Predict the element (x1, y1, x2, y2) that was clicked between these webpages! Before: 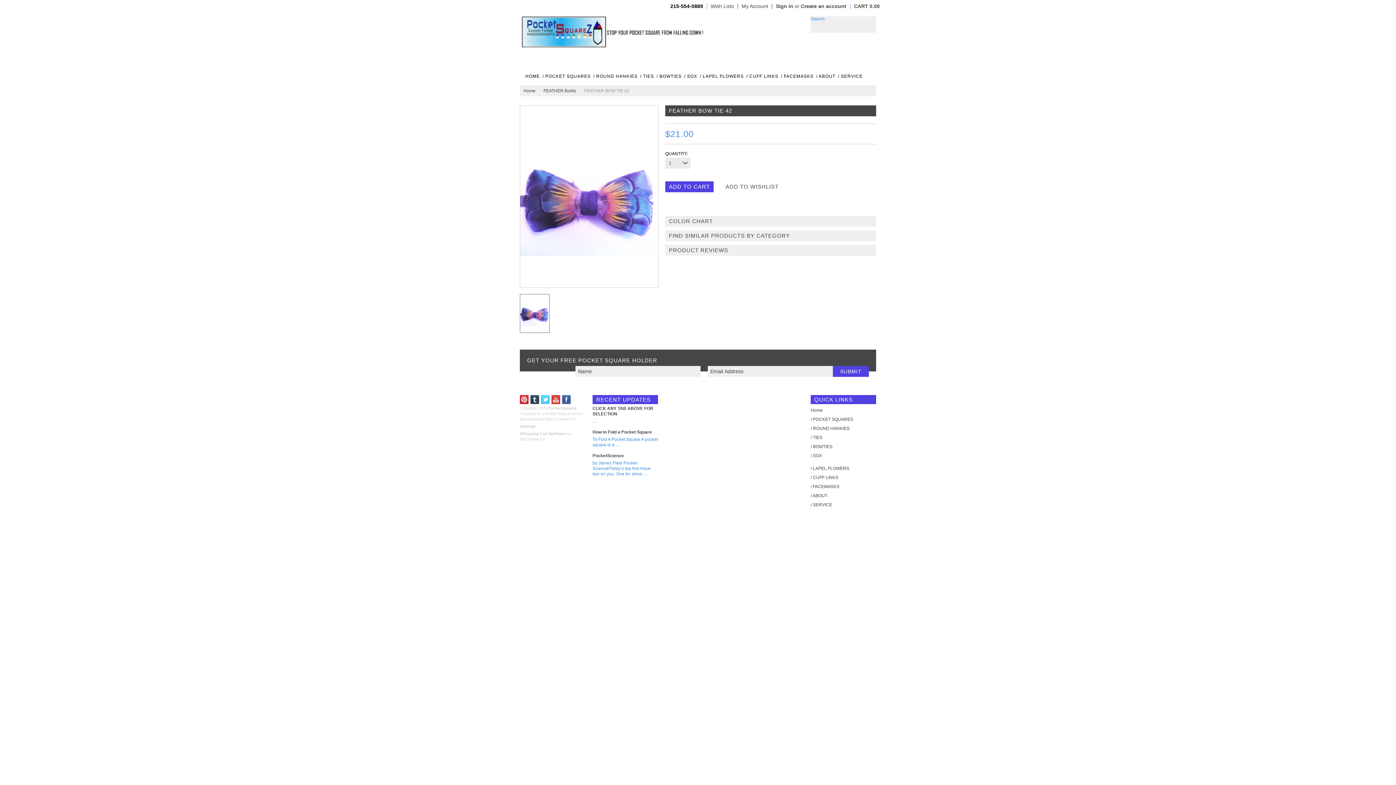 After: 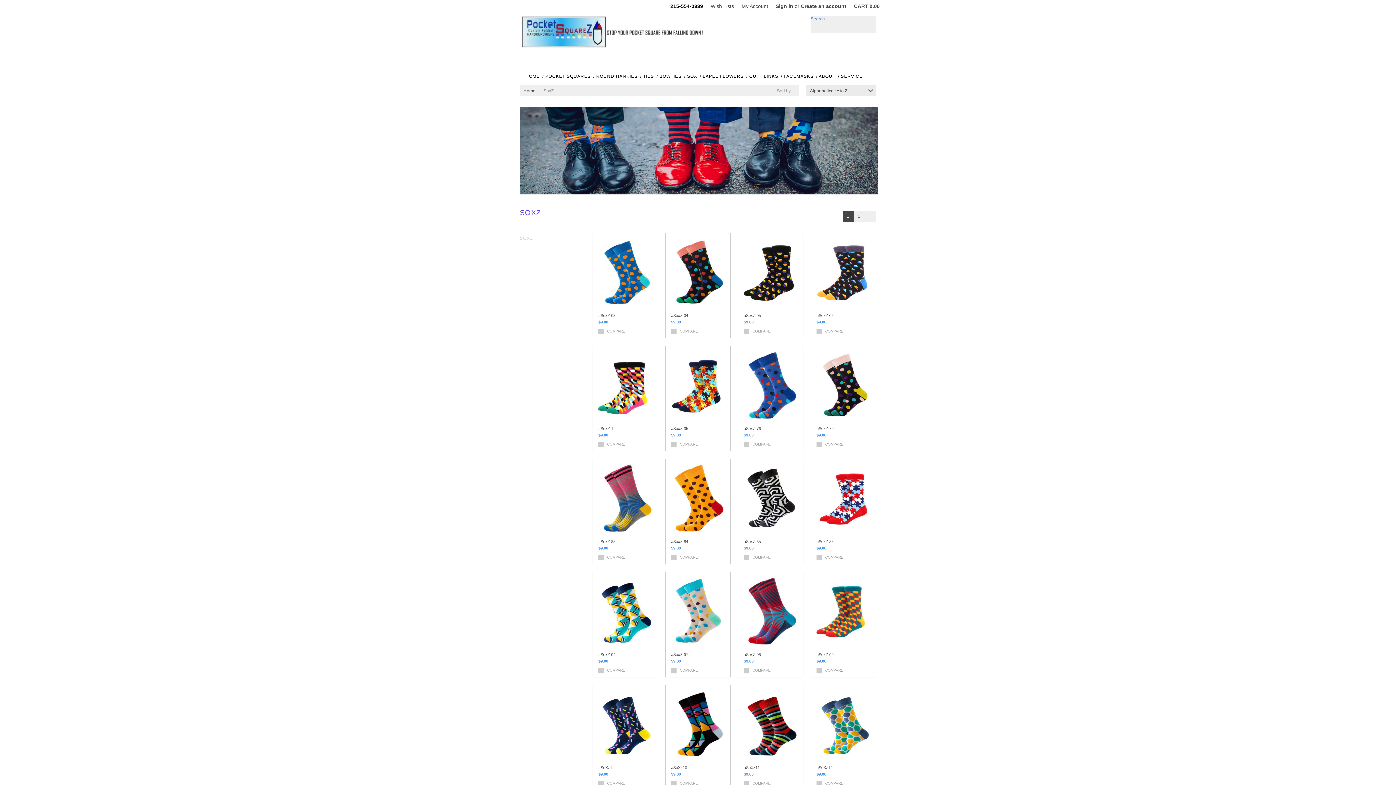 Action: label: / SOX bbox: (684, 67, 697, 85)